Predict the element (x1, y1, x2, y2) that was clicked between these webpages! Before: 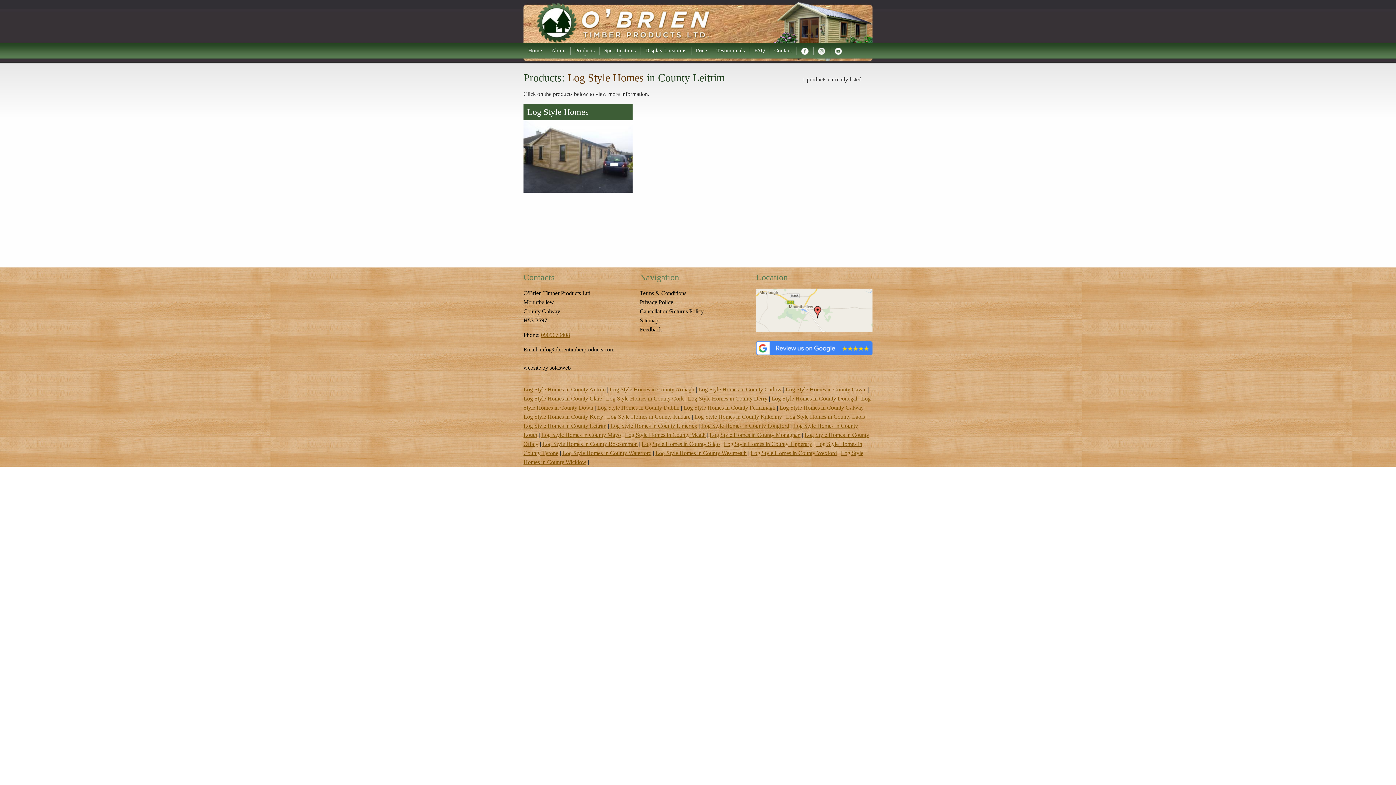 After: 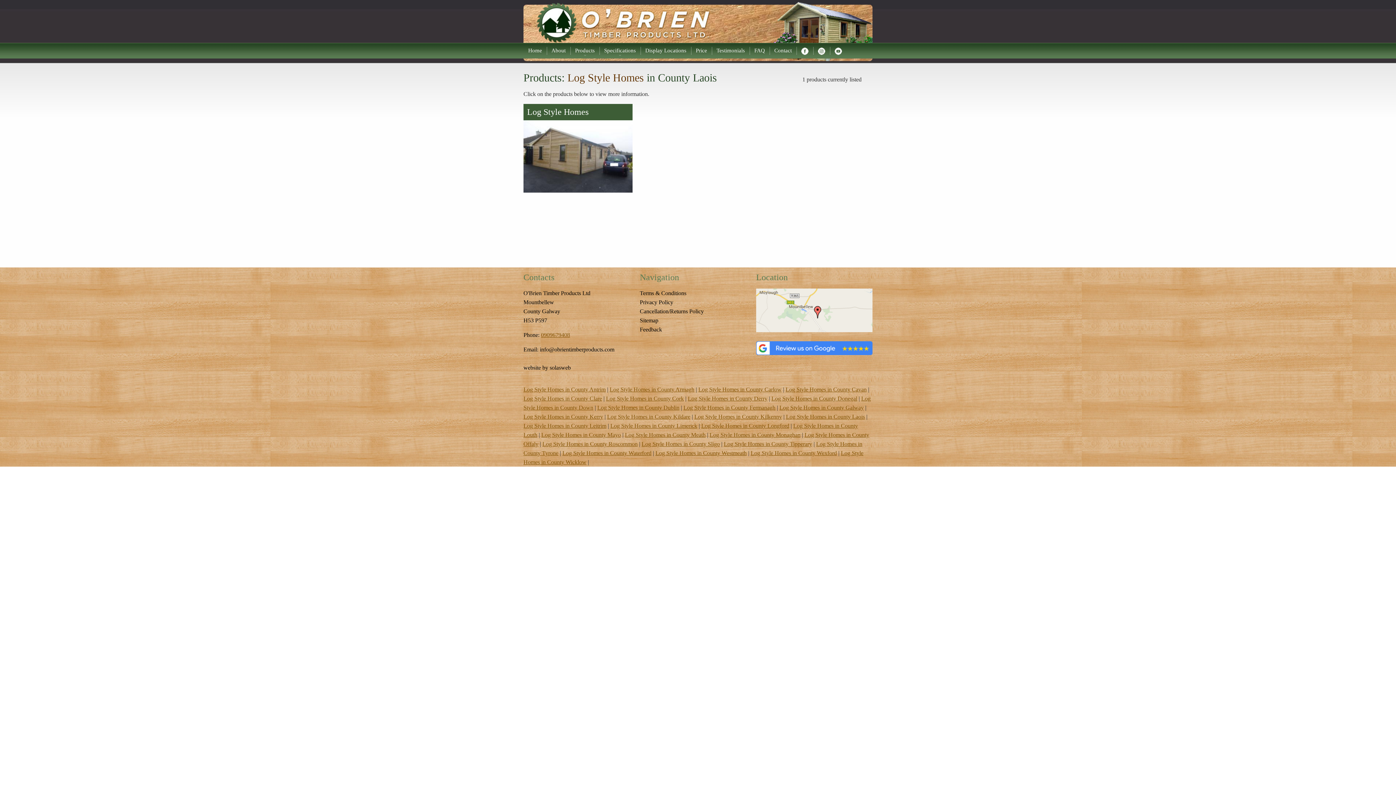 Action: bbox: (786, 413, 865, 420) label: Log Style Homes in County Laois